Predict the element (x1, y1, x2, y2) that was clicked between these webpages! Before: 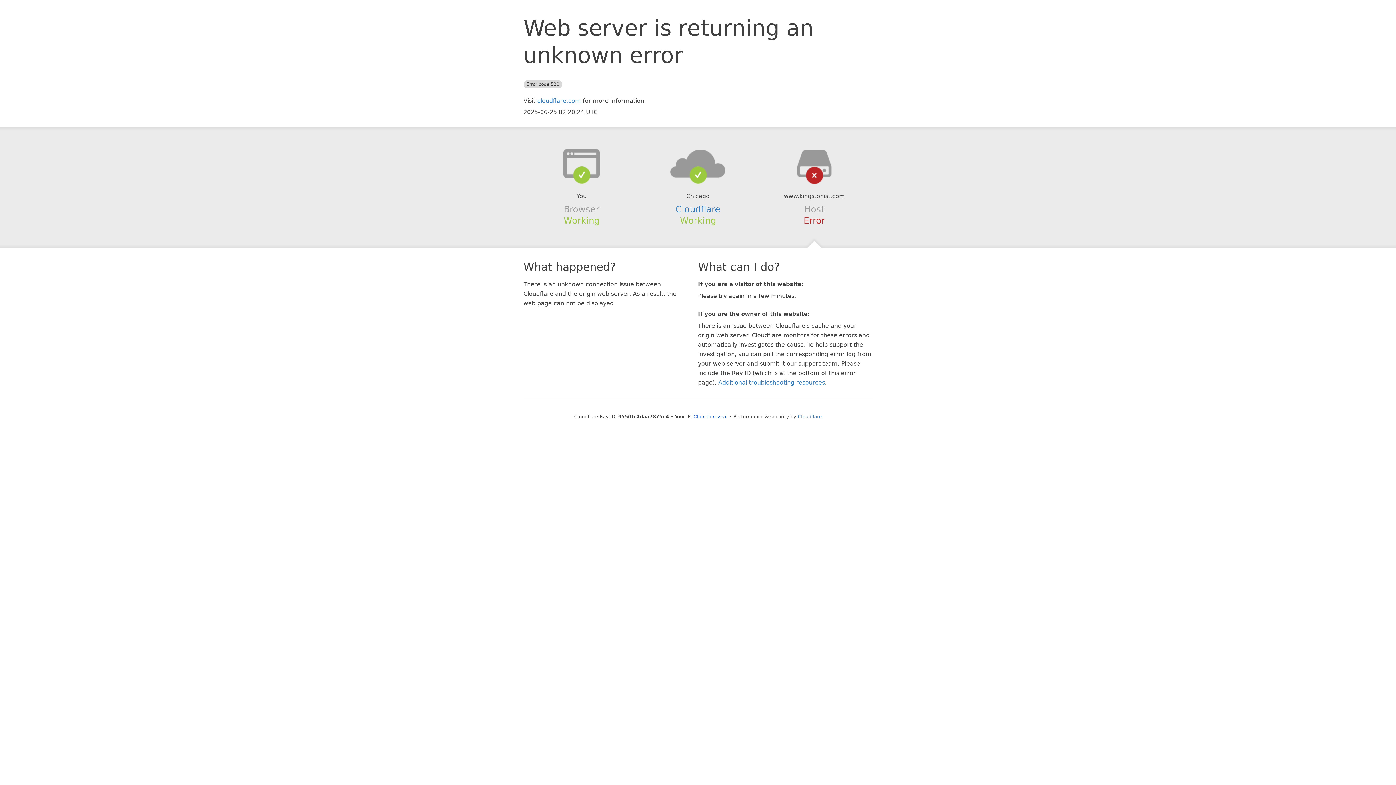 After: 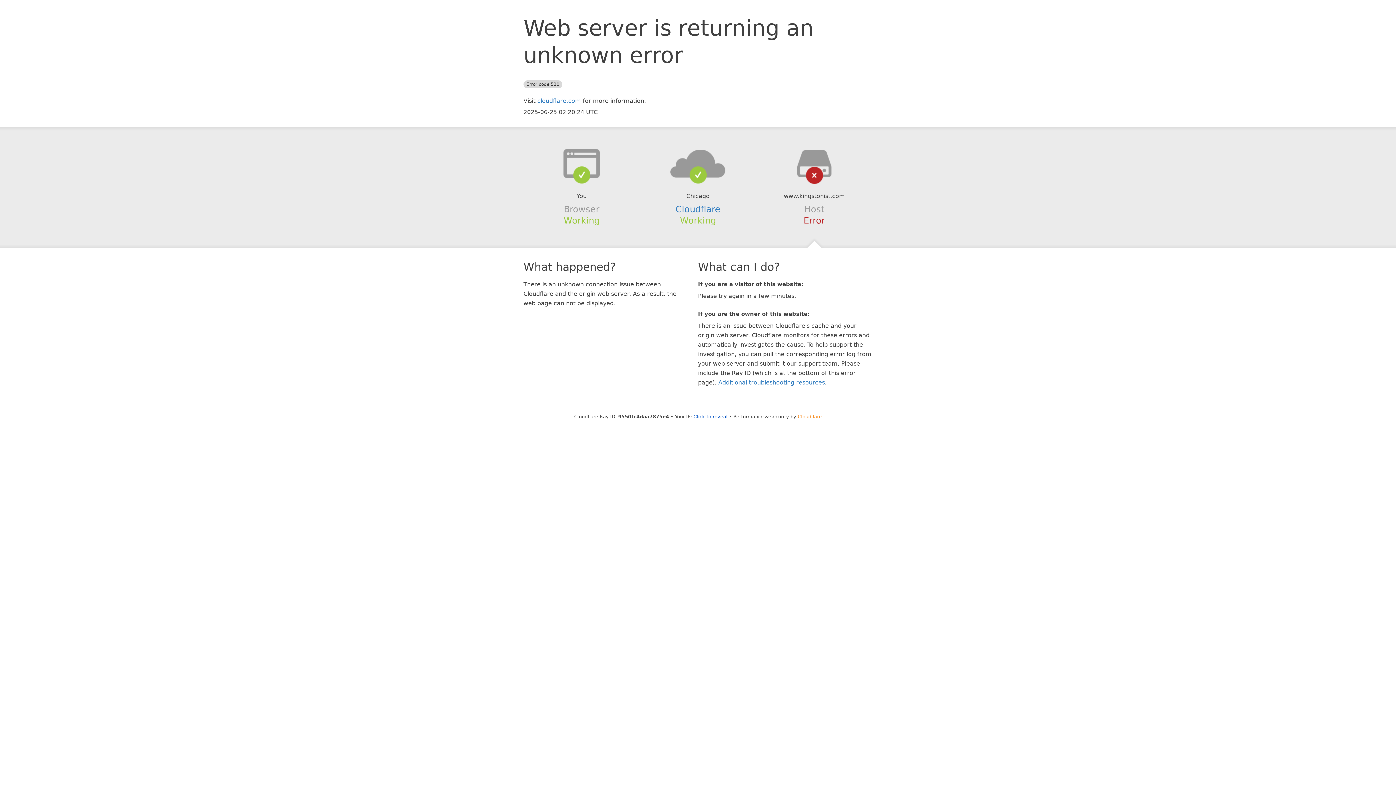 Action: label: Cloudflare bbox: (798, 414, 822, 419)